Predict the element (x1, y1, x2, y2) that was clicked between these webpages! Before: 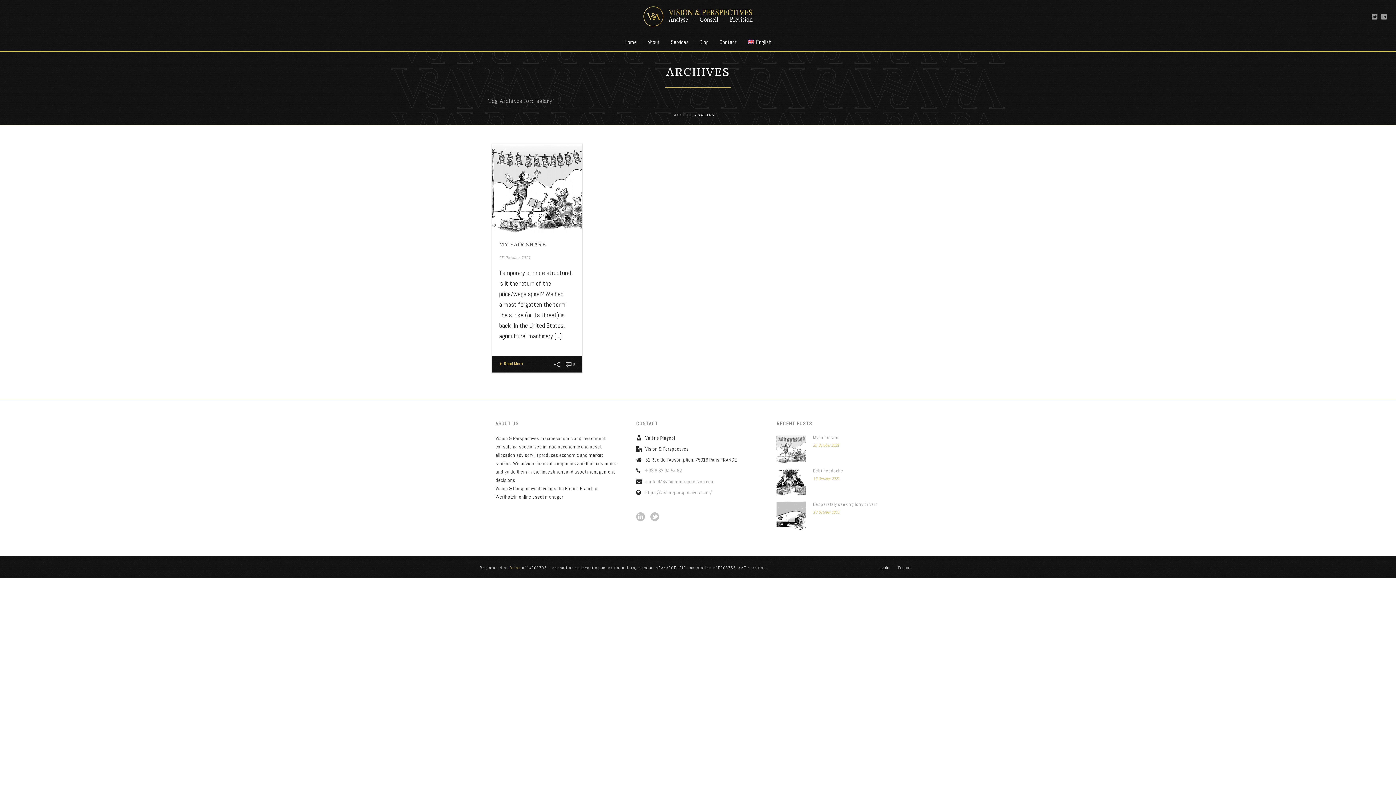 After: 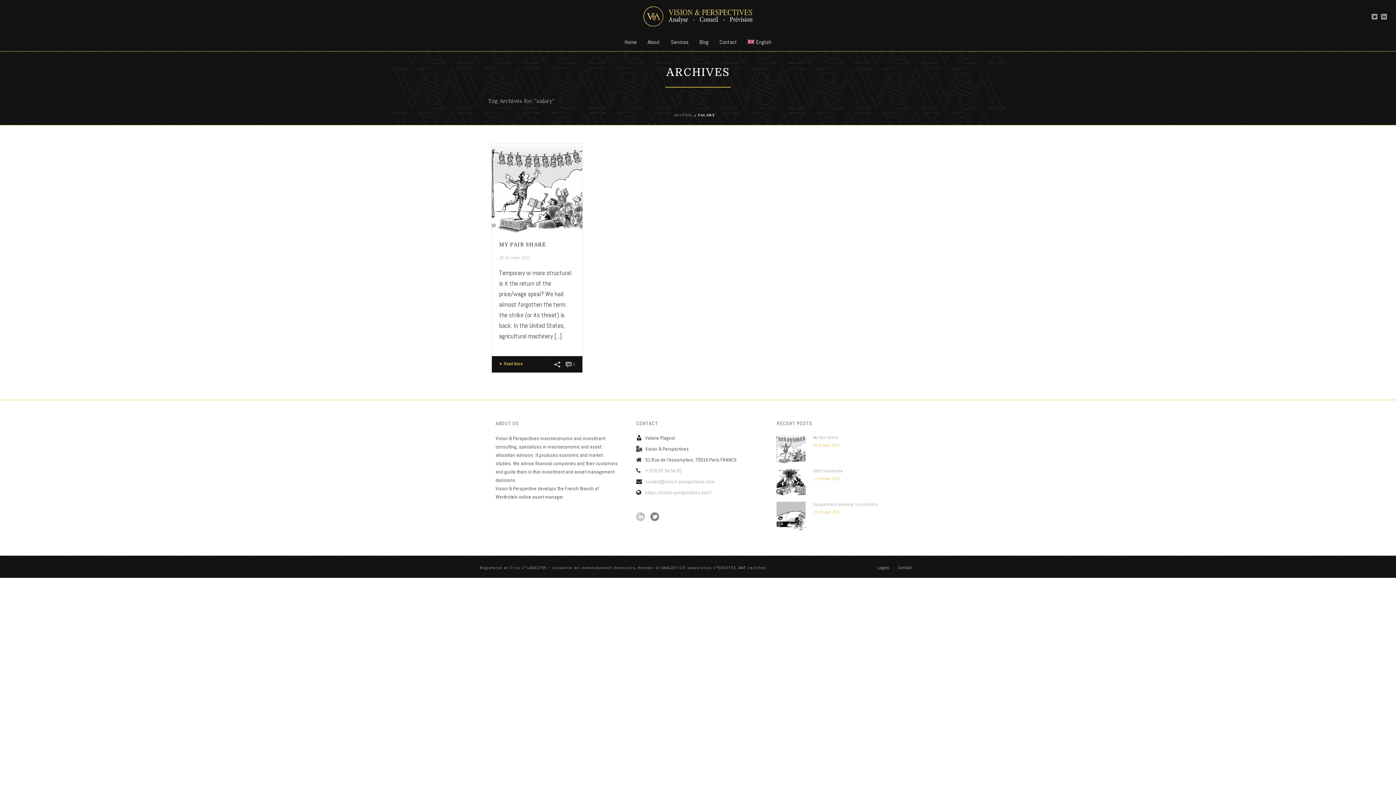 Action: bbox: (650, 512, 659, 522)